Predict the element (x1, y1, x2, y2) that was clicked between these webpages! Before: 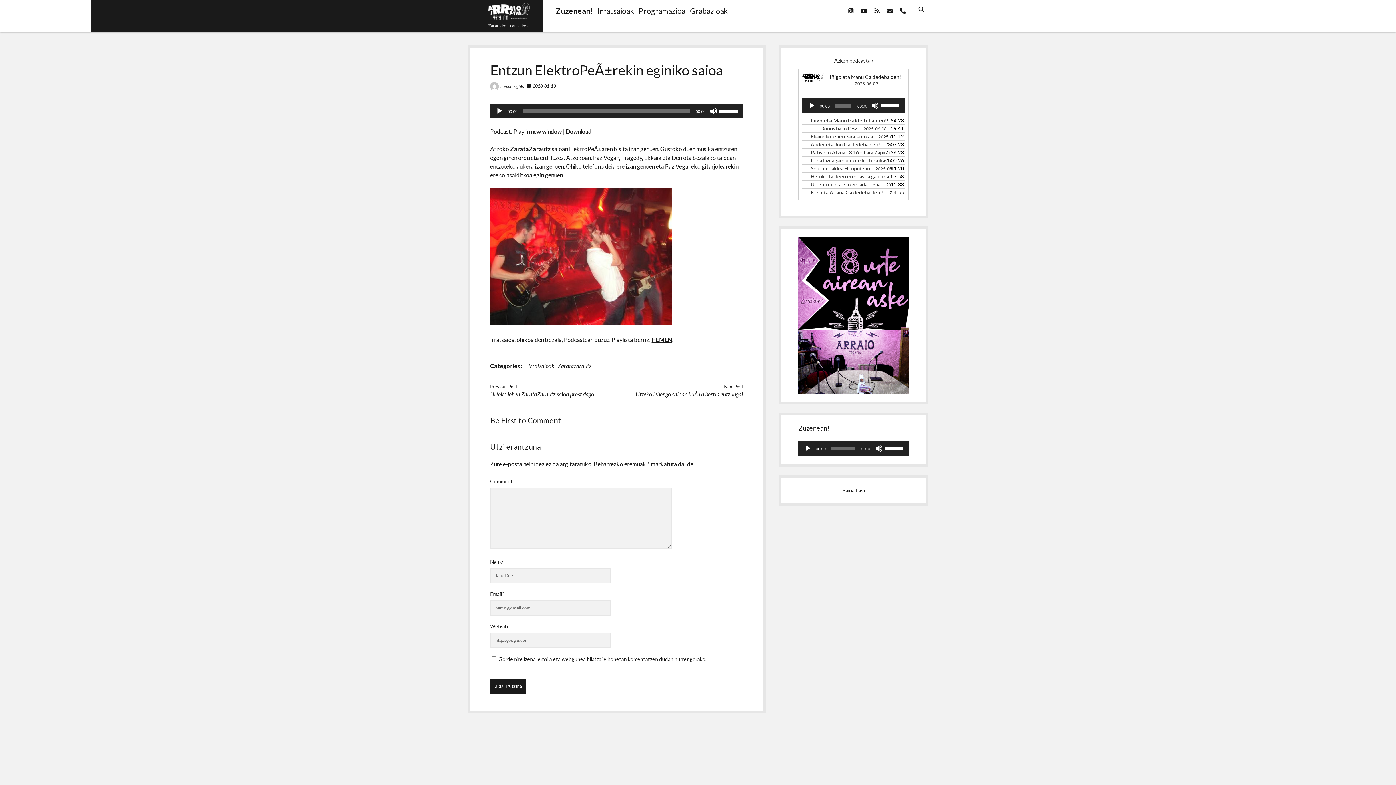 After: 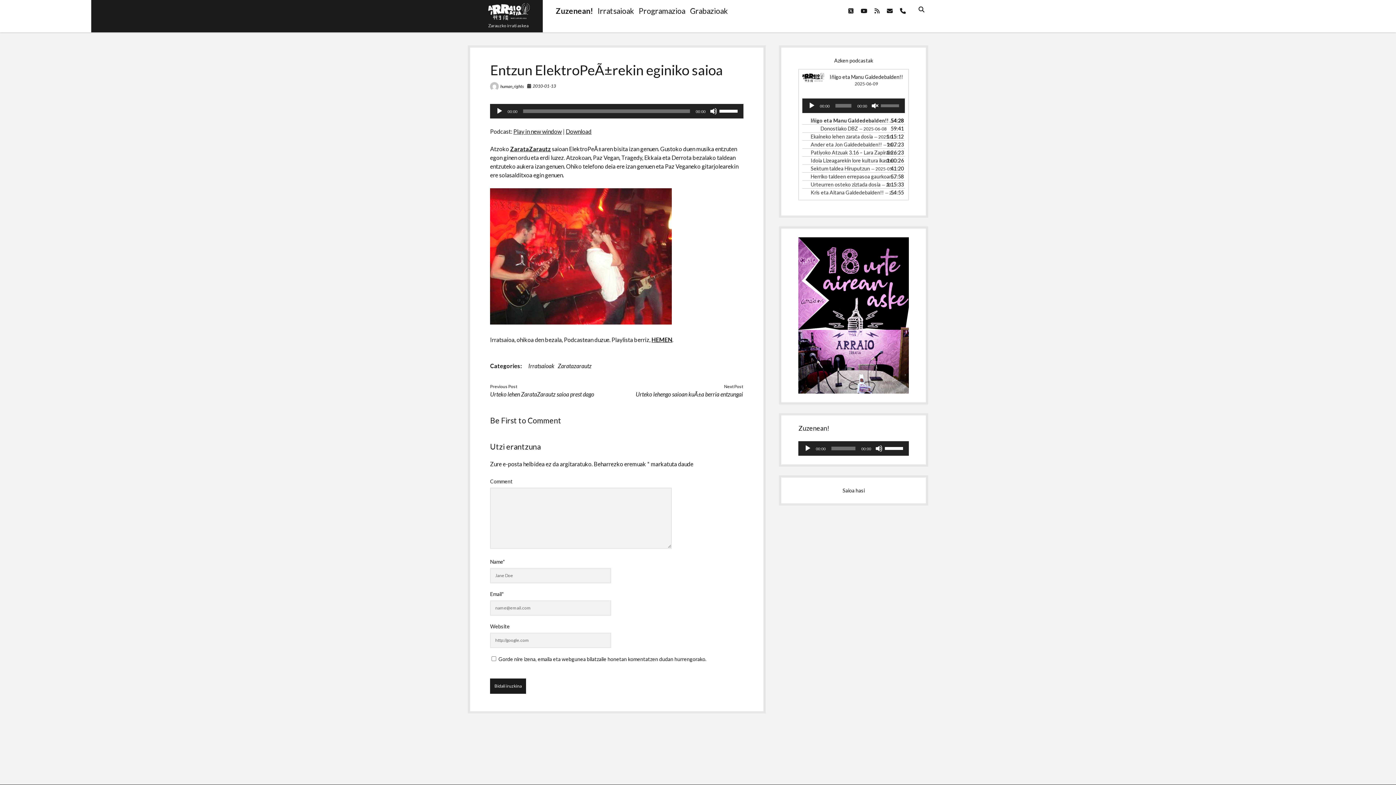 Action: label: Mututu bbox: (871, 102, 878, 109)